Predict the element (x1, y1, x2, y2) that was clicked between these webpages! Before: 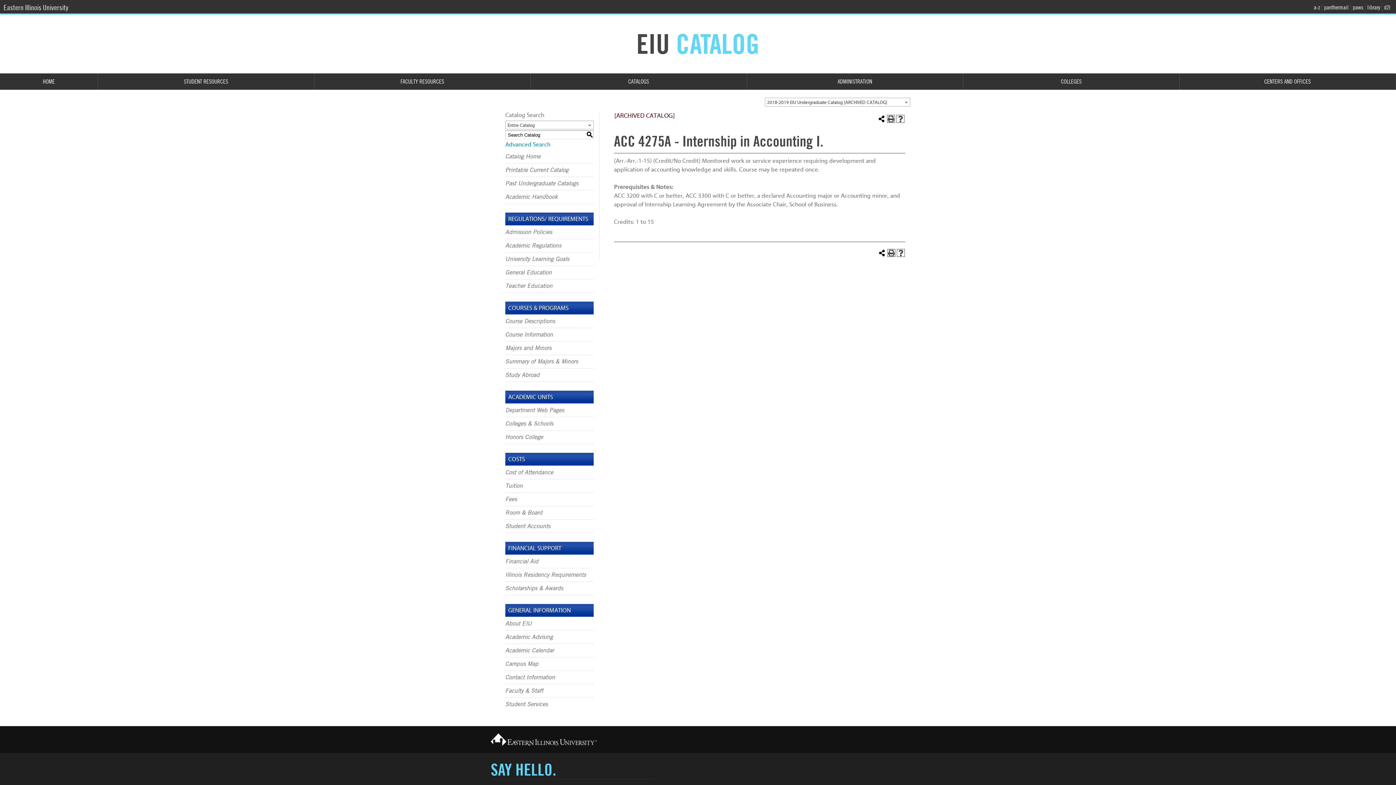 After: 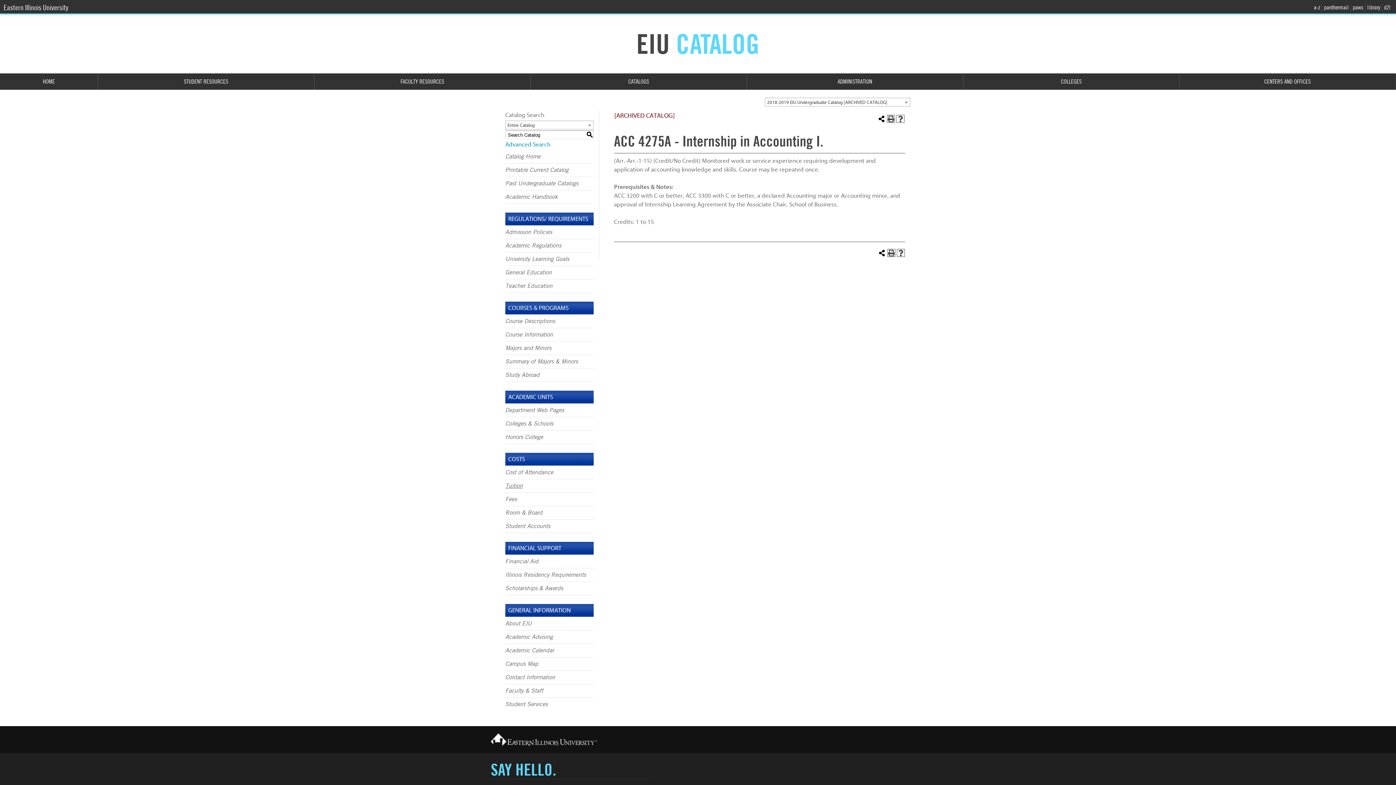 Action: label: Tuition bbox: (505, 482, 522, 489)